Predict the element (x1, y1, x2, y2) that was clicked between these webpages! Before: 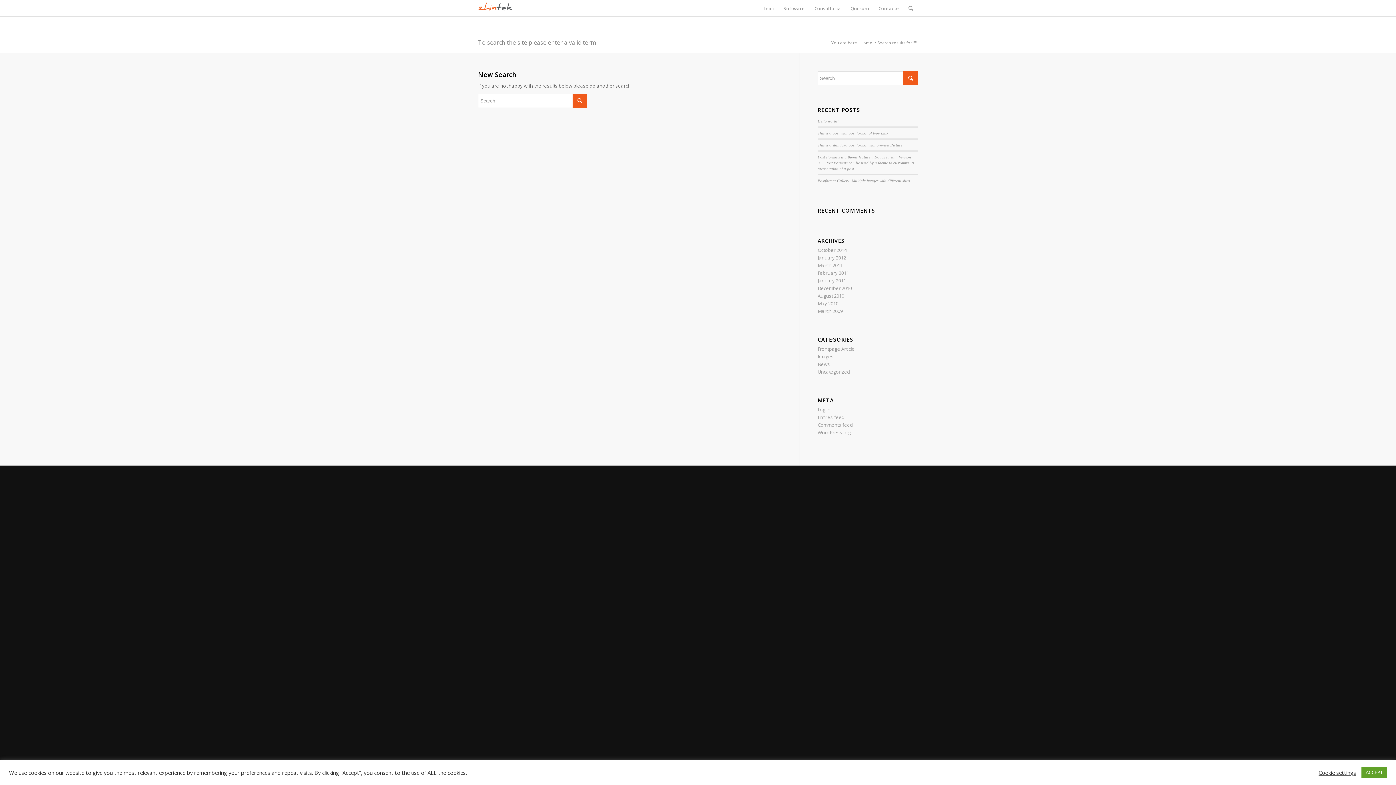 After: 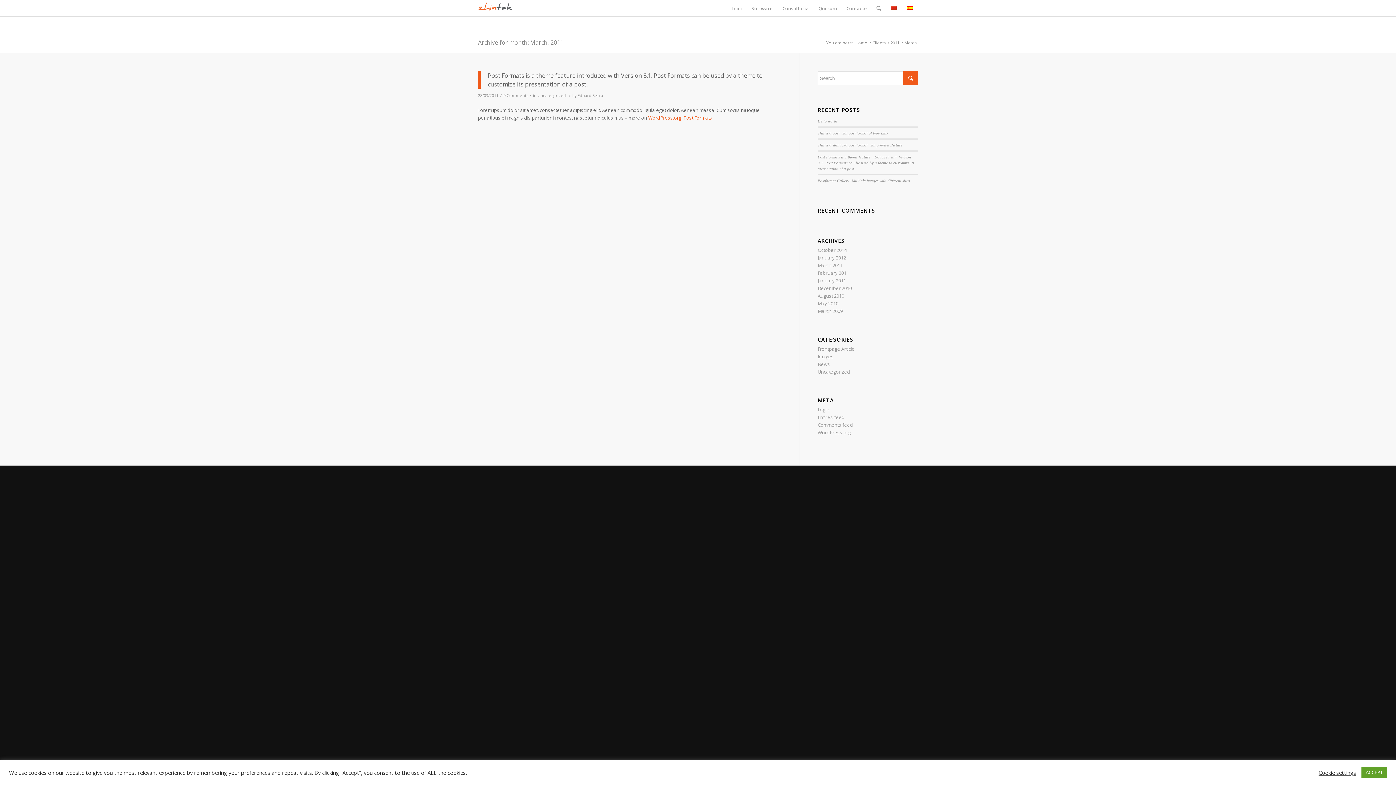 Action: label: March 2011 bbox: (817, 262, 843, 268)